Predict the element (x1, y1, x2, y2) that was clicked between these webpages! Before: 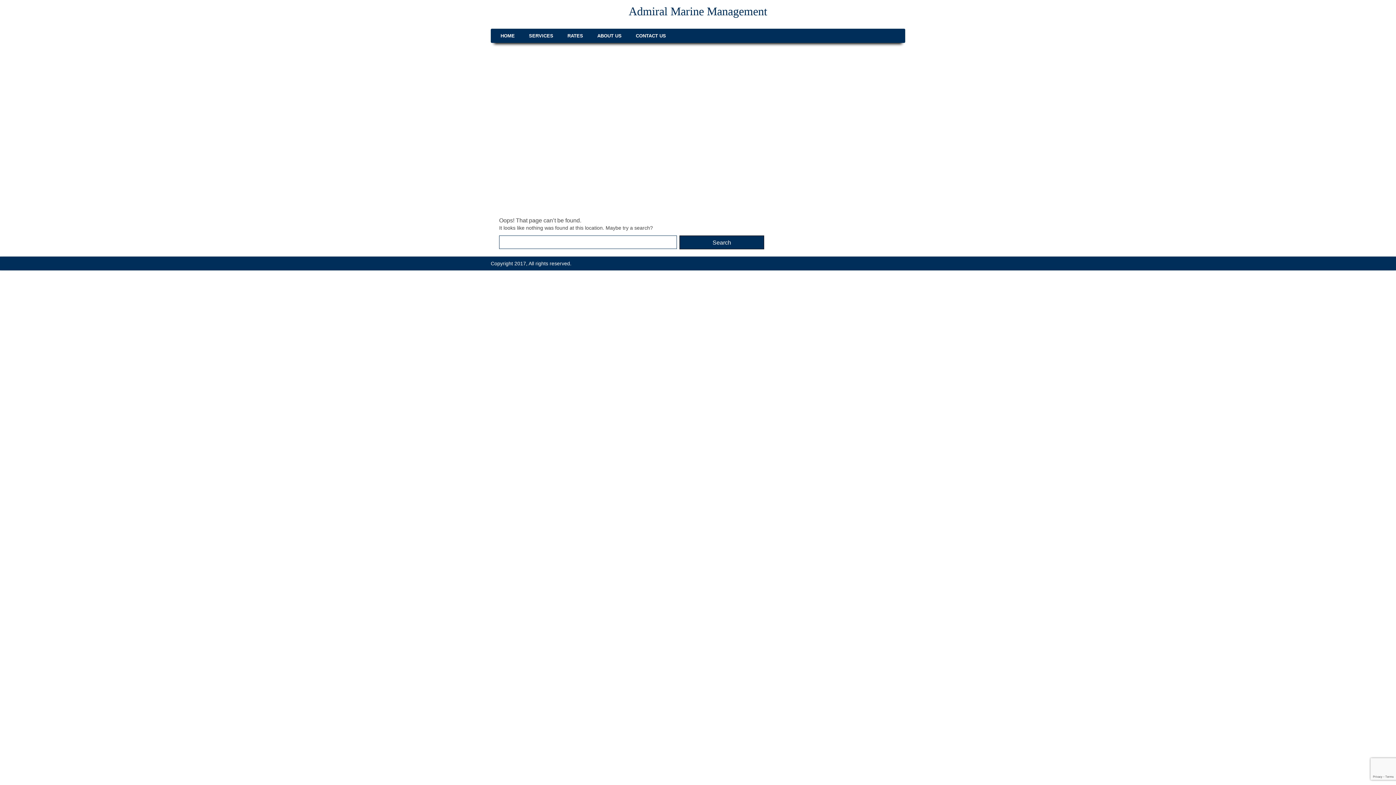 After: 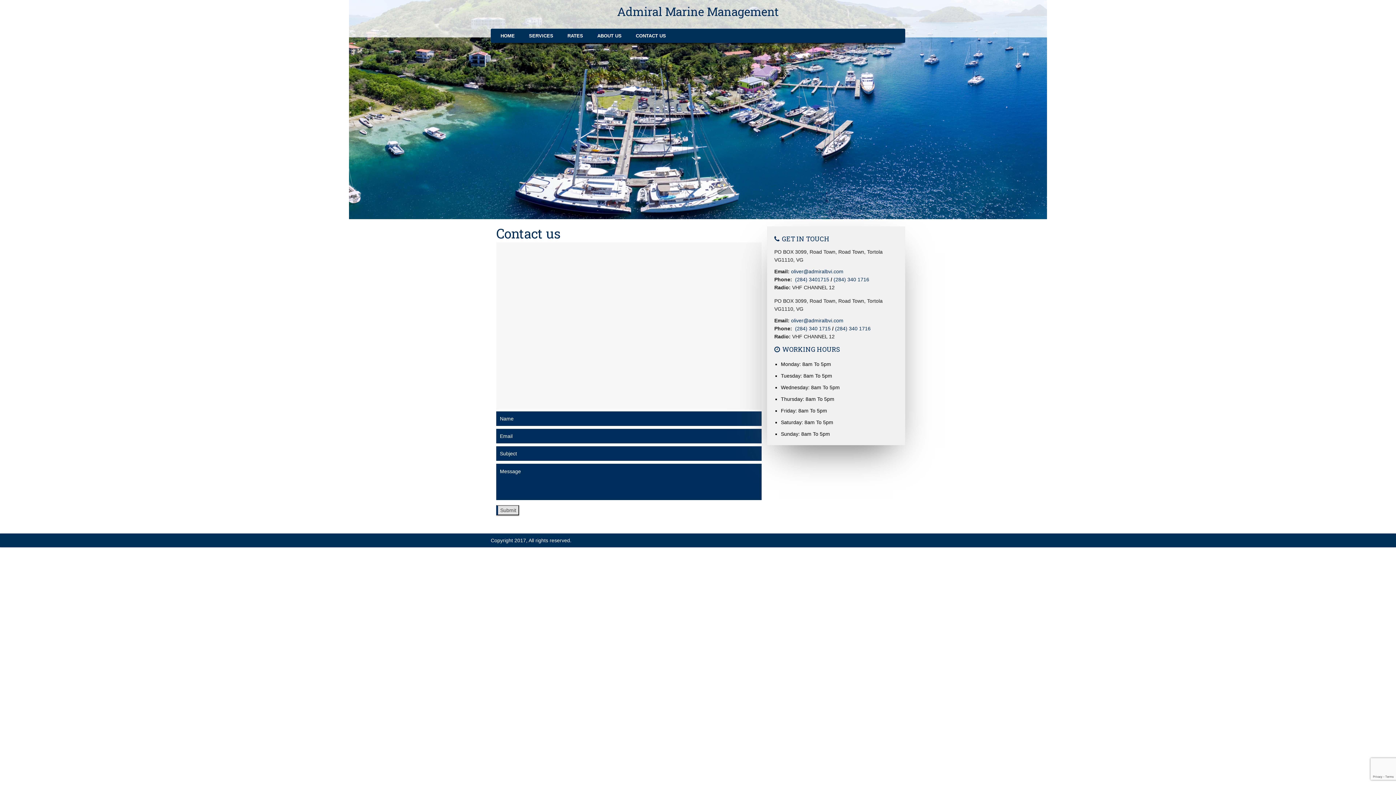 Action: label: CONTACT US bbox: (631, 28, 670, 41)